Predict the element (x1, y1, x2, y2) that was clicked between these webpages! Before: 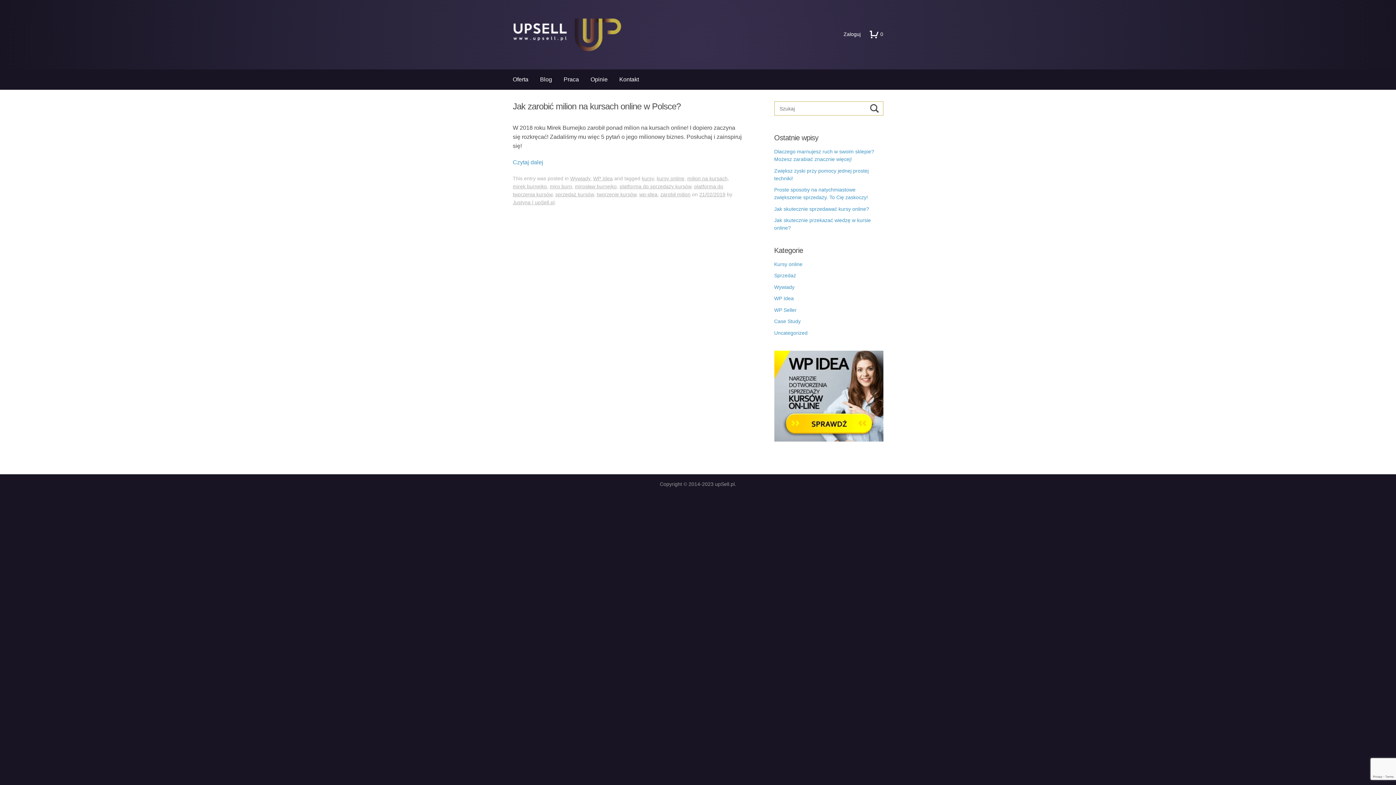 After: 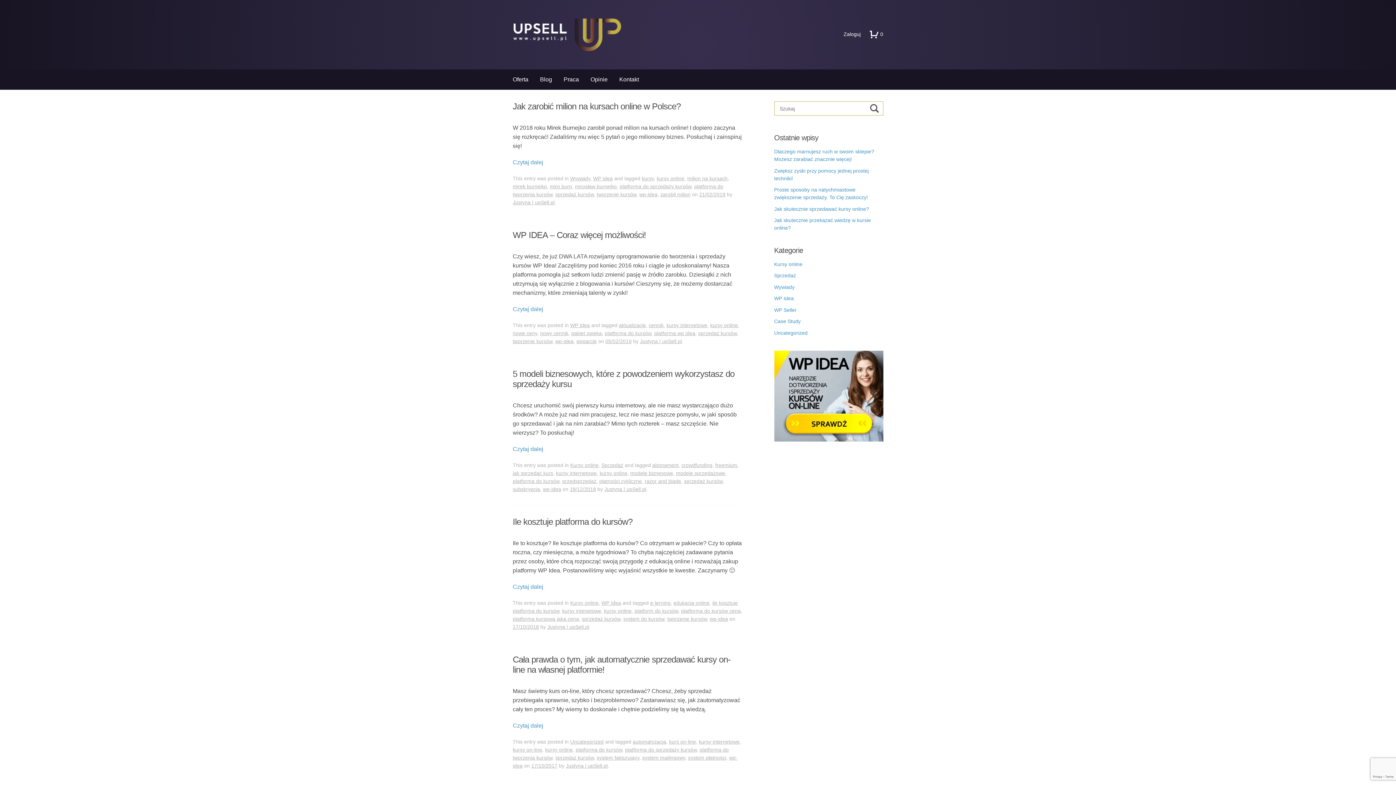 Action: label: sprzedaż kursów bbox: (555, 191, 594, 197)